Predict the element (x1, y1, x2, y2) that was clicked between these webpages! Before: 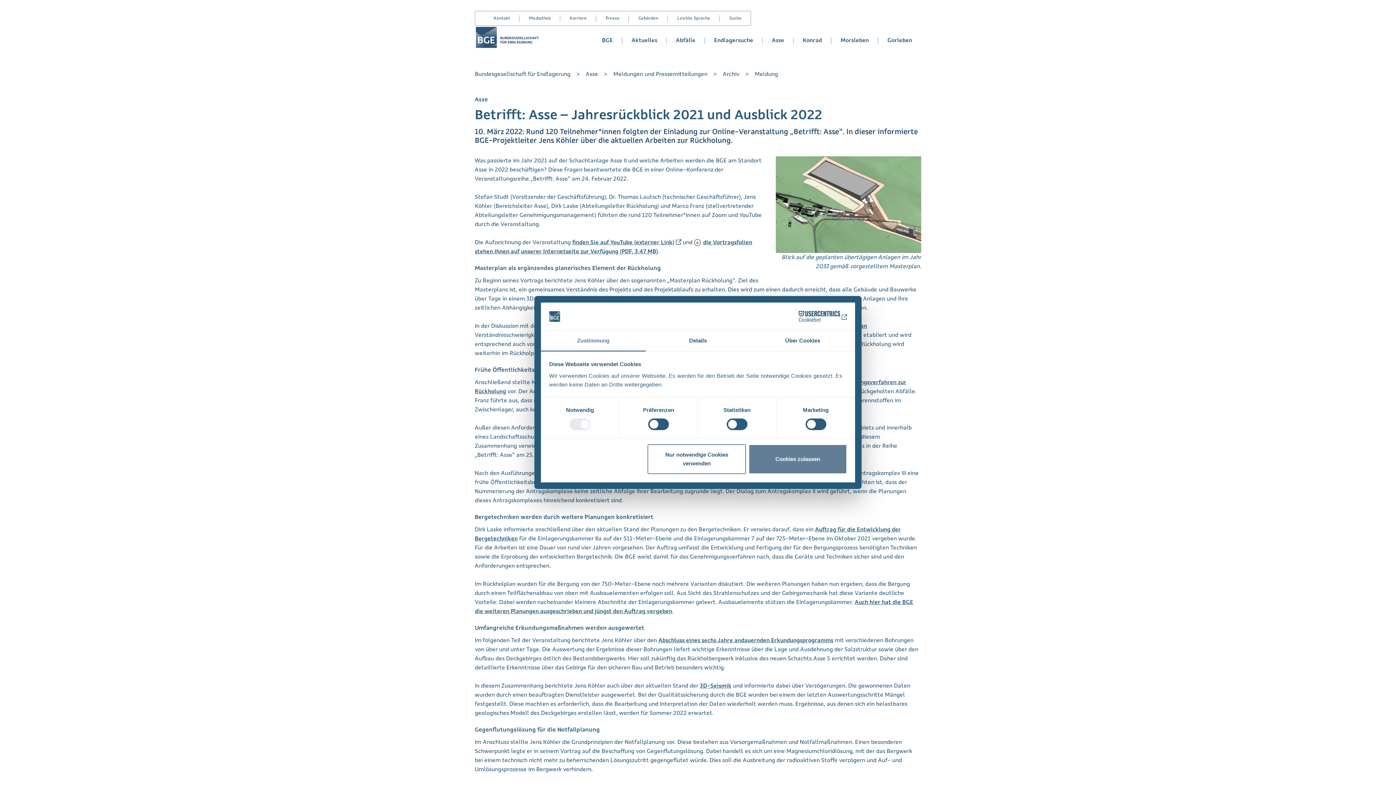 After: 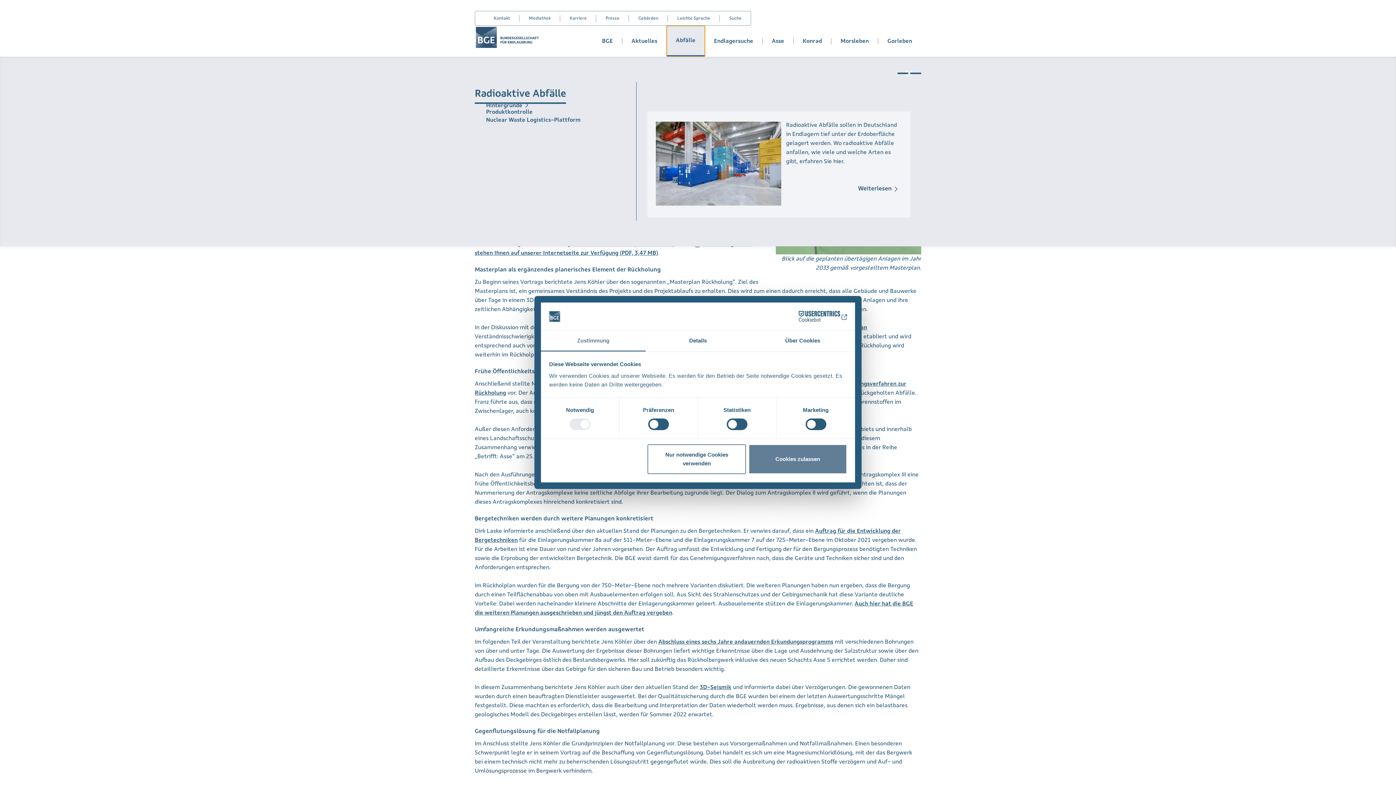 Action: label: Abfälle bbox: (666, 25, 705, 55)